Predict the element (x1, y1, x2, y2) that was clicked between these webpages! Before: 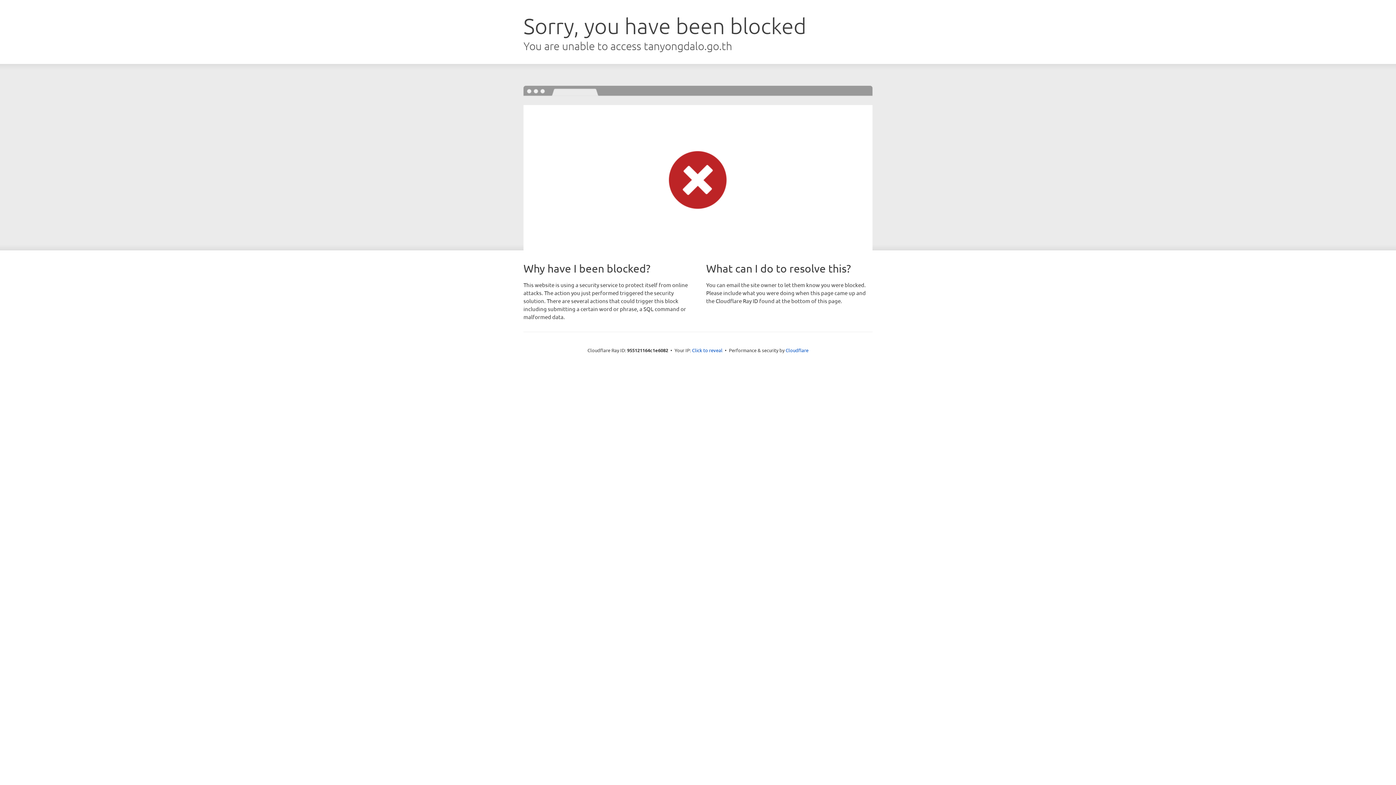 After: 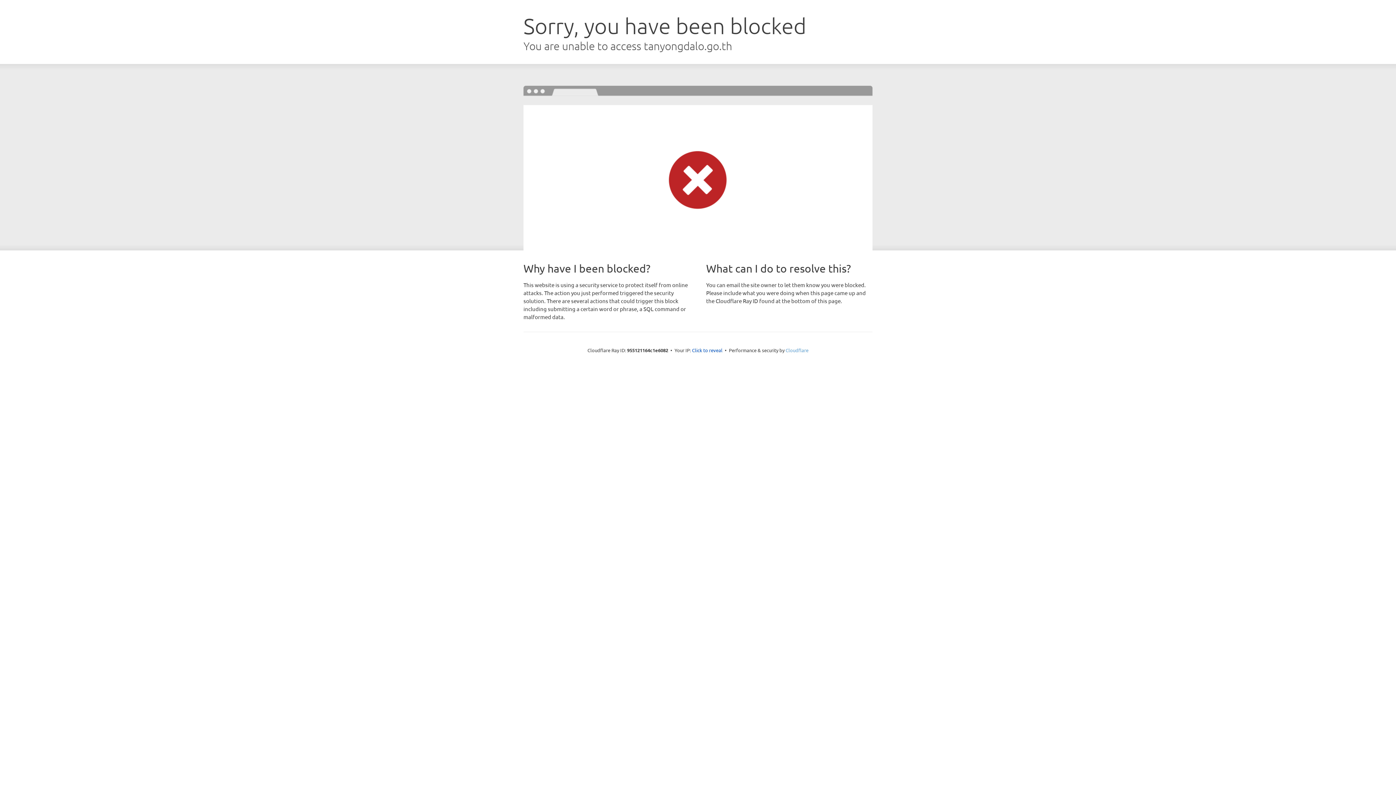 Action: label: Cloudflare bbox: (785, 347, 808, 353)